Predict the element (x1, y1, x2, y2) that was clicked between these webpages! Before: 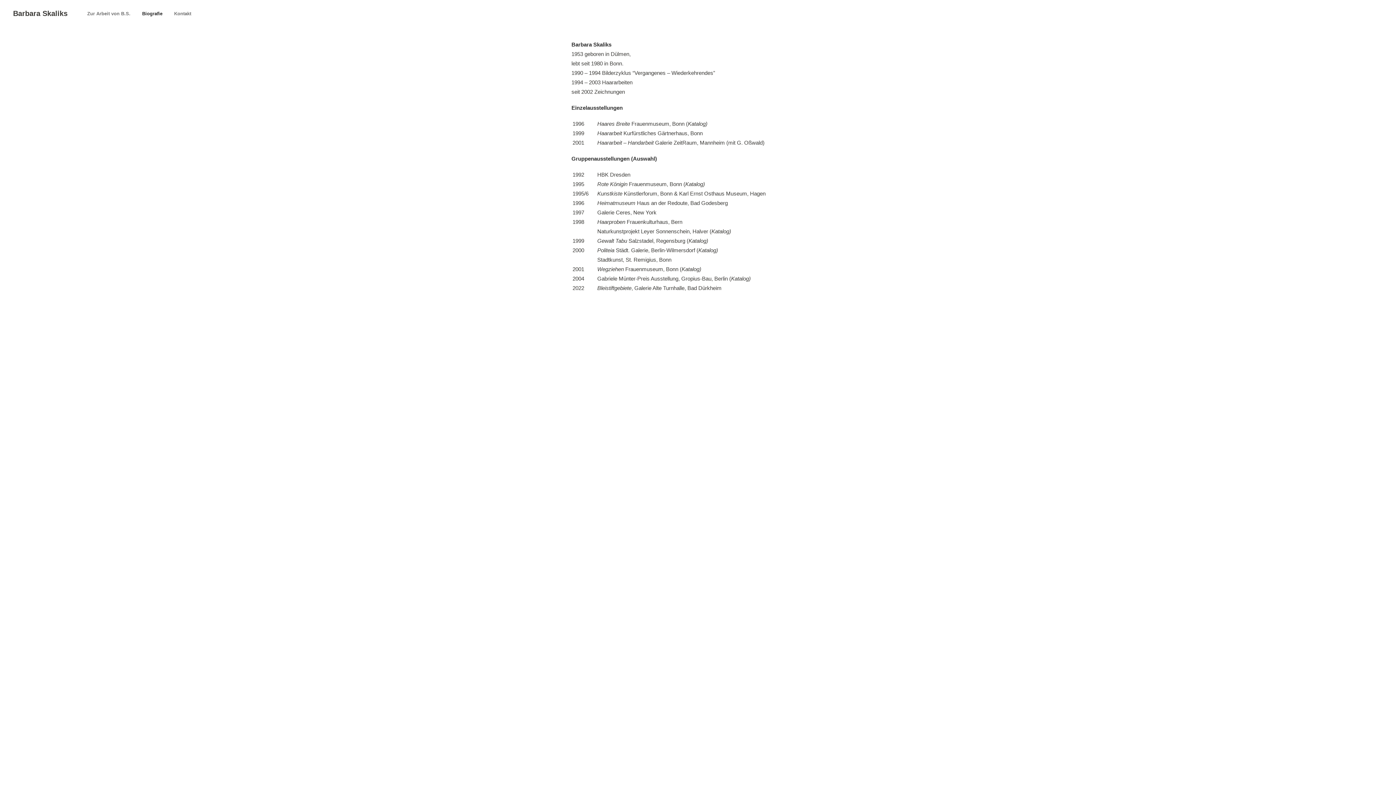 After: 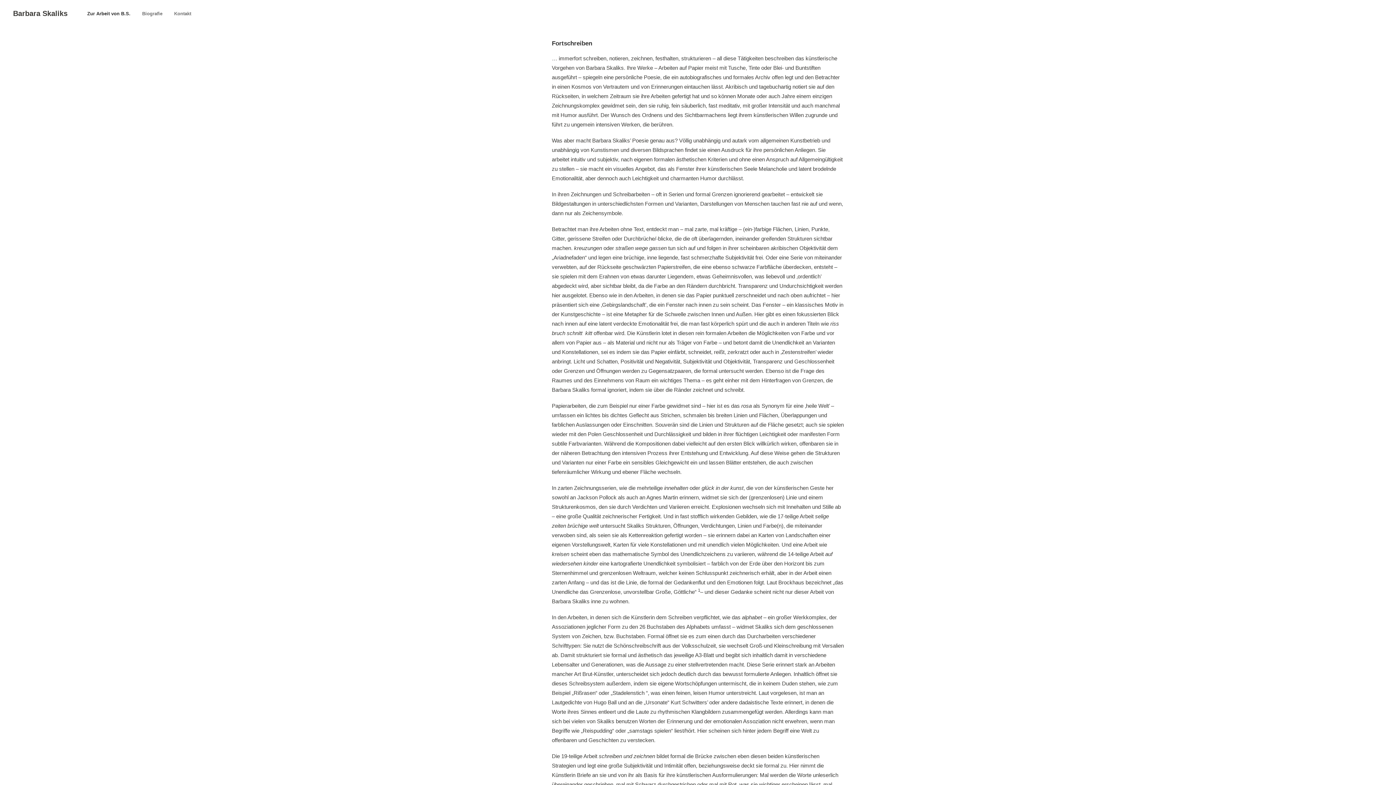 Action: label: Zur Arbeit von B.S. bbox: (87, 0, 135, 26)